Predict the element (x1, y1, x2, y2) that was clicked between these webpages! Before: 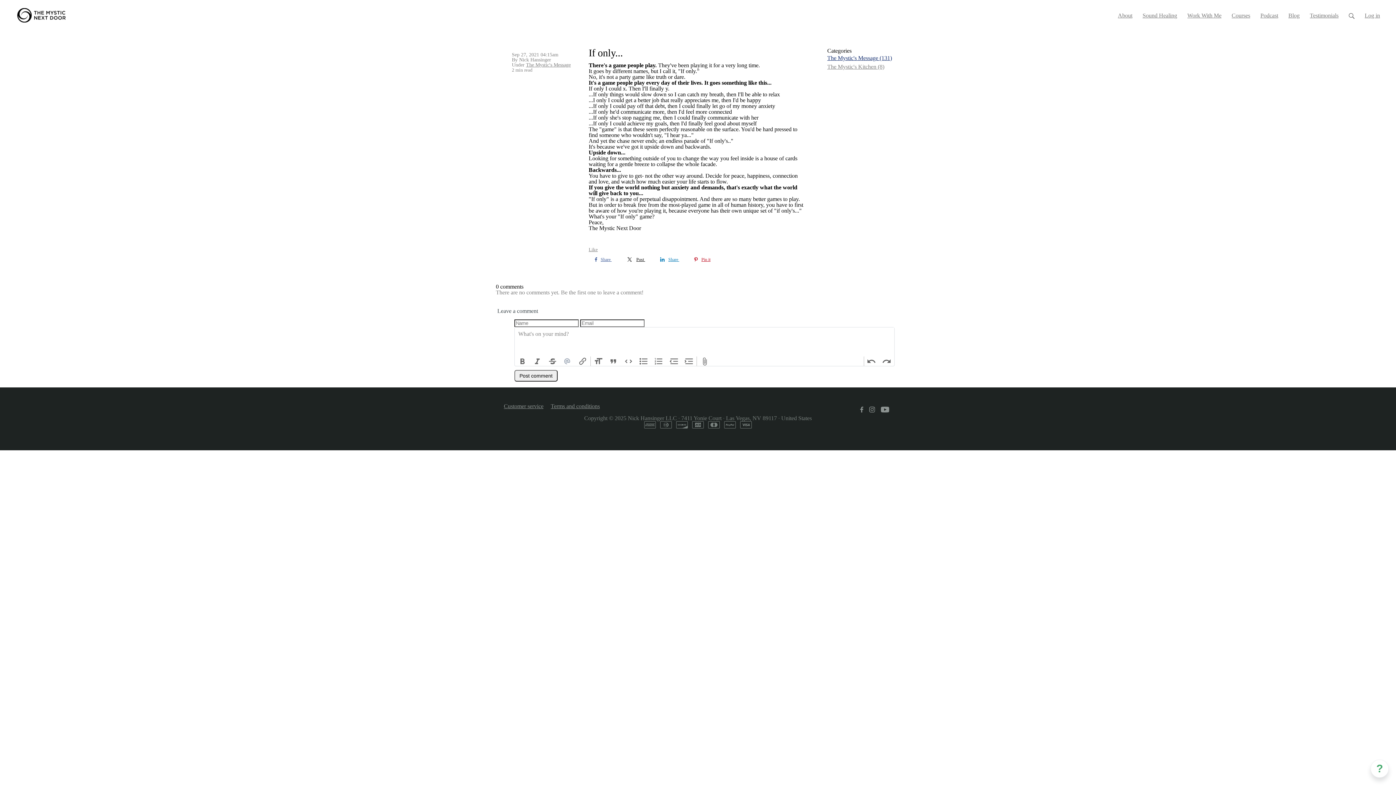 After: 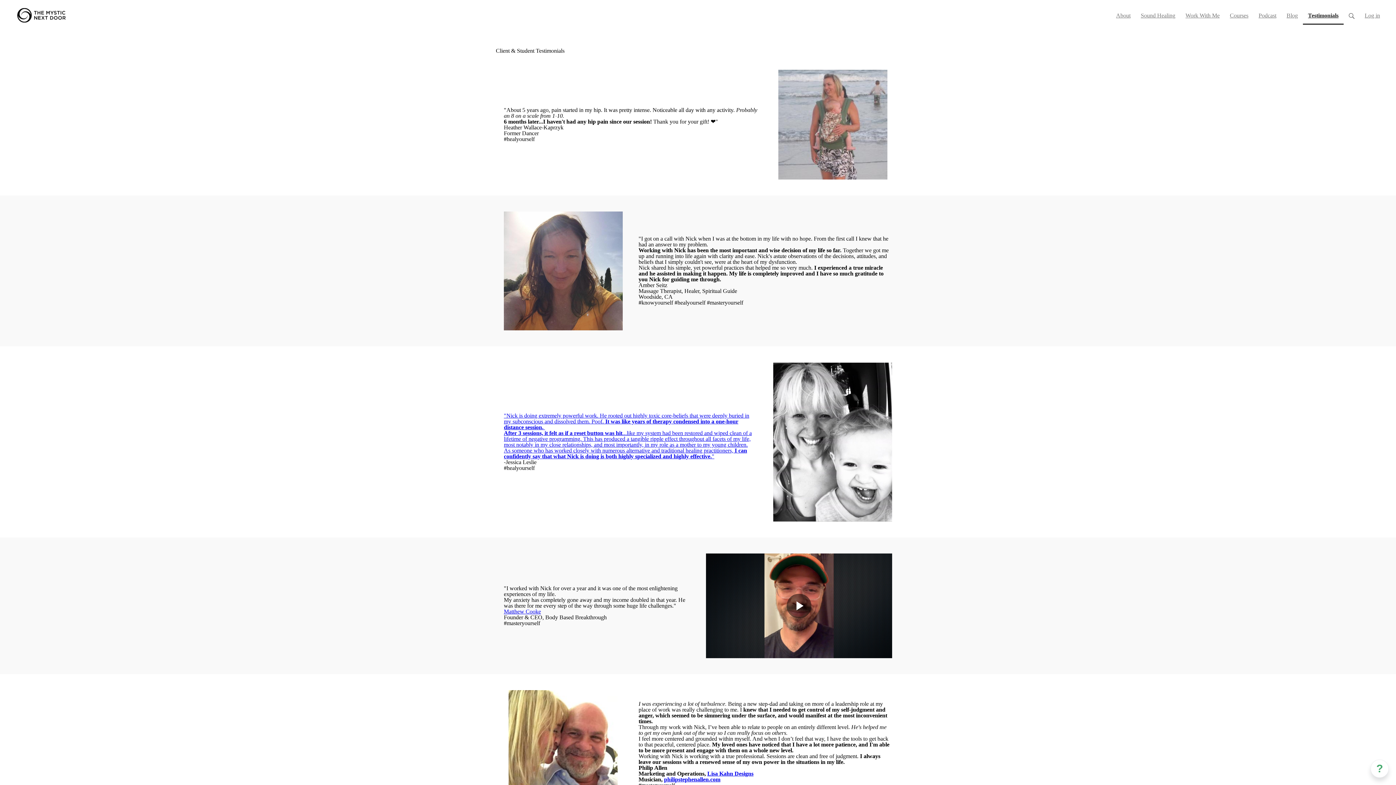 Action: label: Testimonials bbox: (1305, 0, 1344, 24)